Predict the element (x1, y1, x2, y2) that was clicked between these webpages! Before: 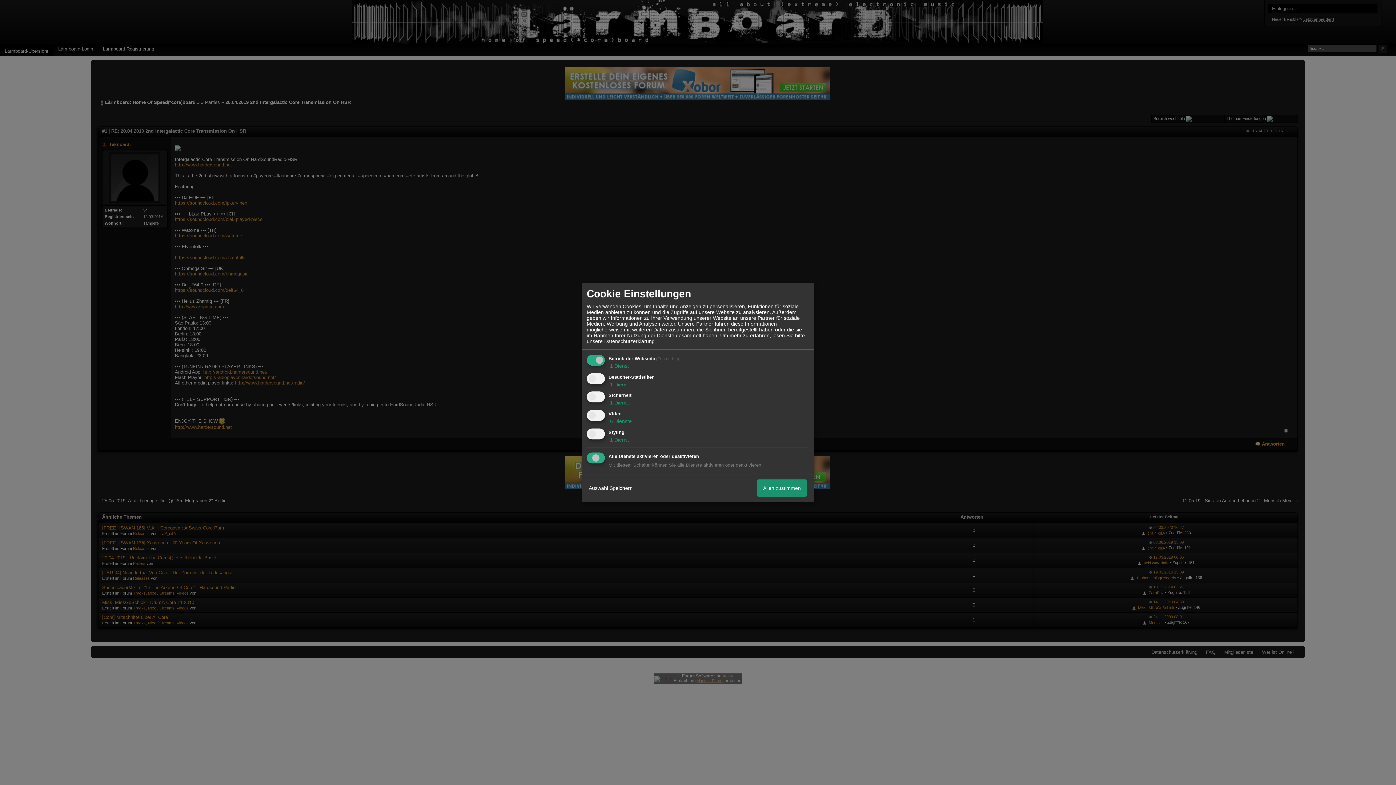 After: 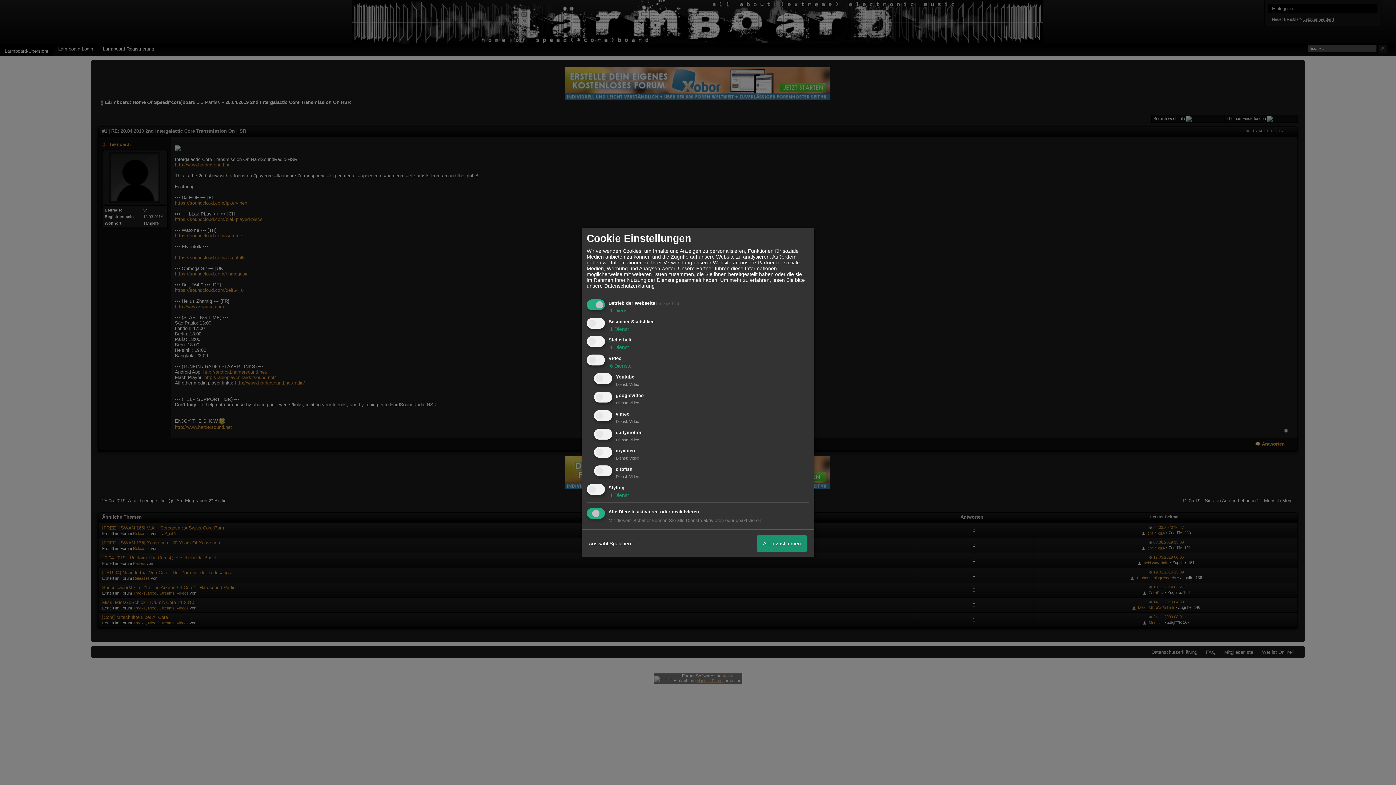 Action: label:  6 Dienste bbox: (608, 418, 632, 424)